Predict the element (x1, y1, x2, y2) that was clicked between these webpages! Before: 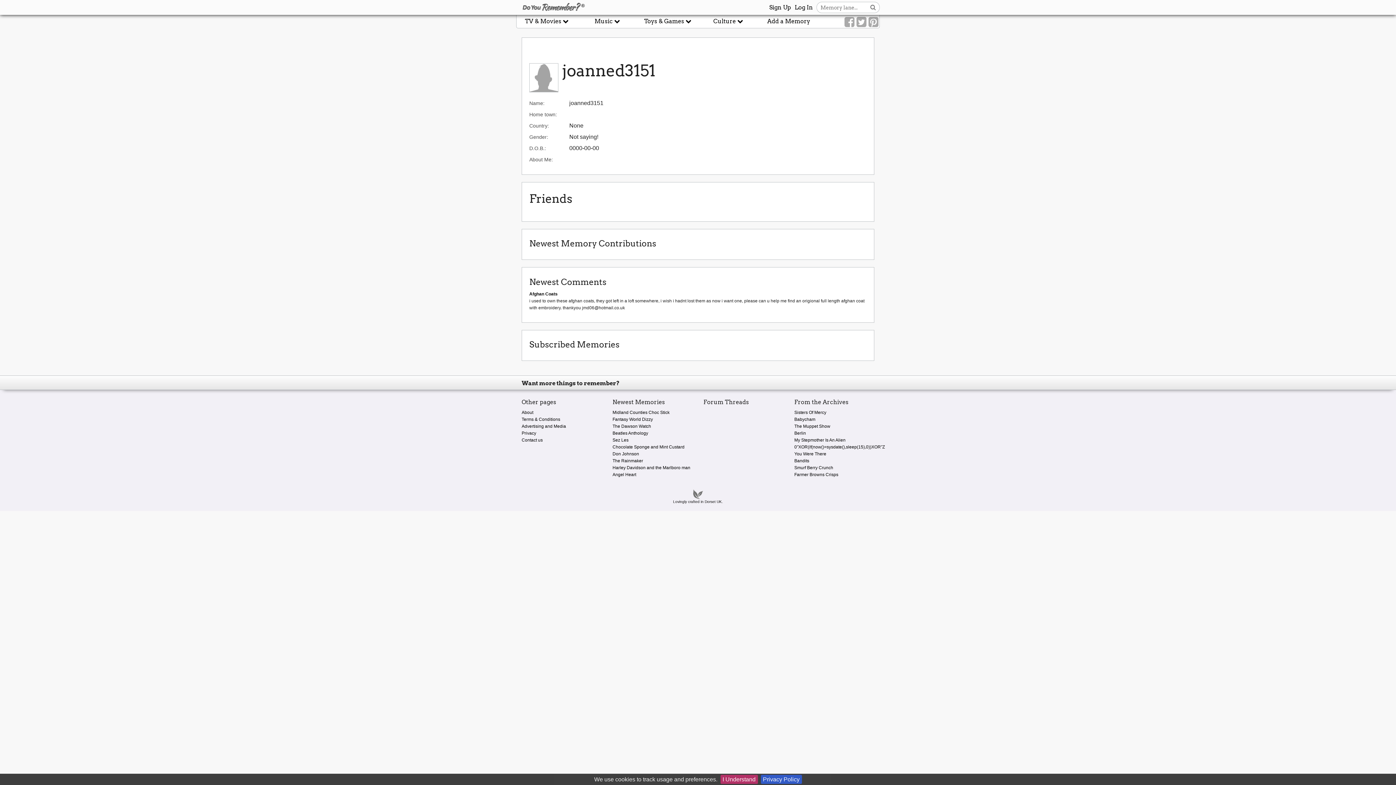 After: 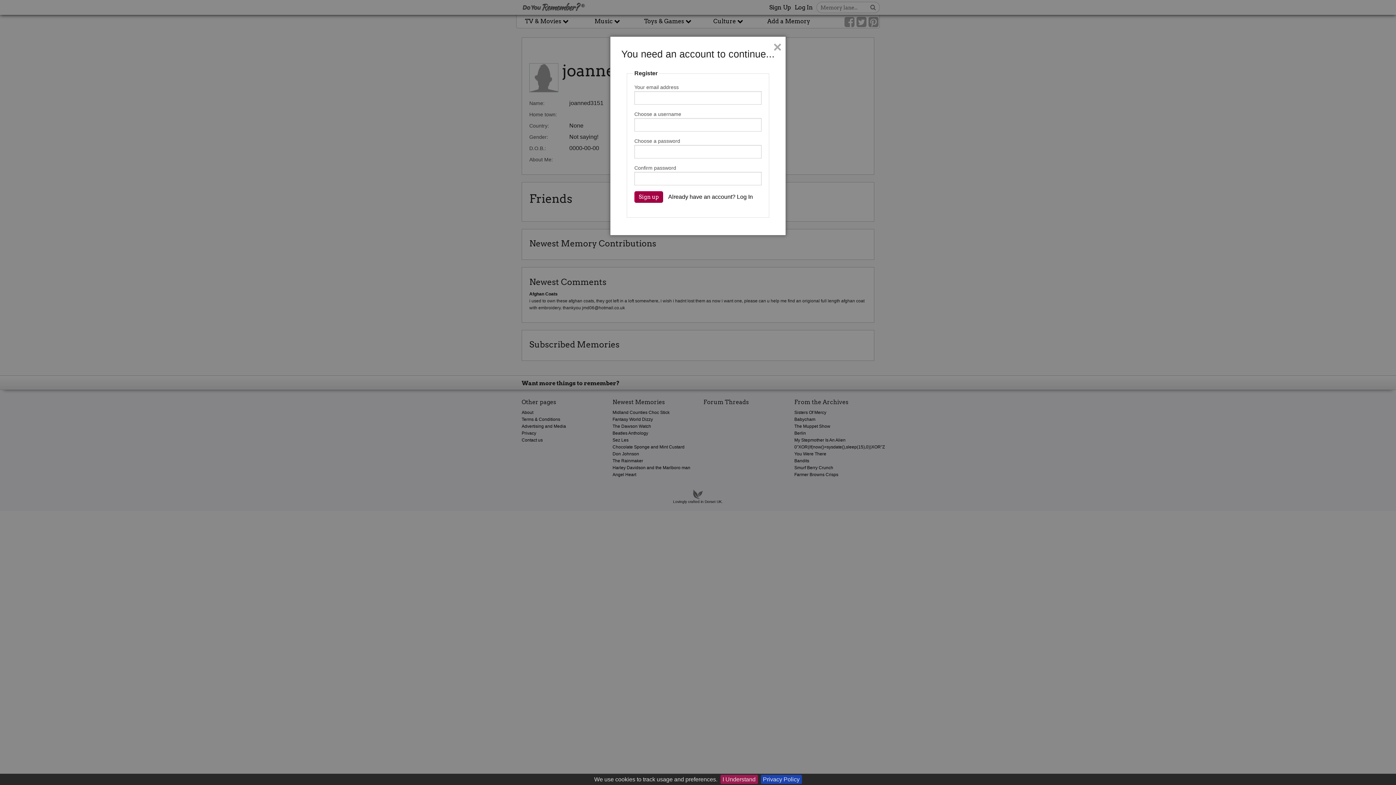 Action: label: Add a Memory bbox: (767, 17, 810, 24)